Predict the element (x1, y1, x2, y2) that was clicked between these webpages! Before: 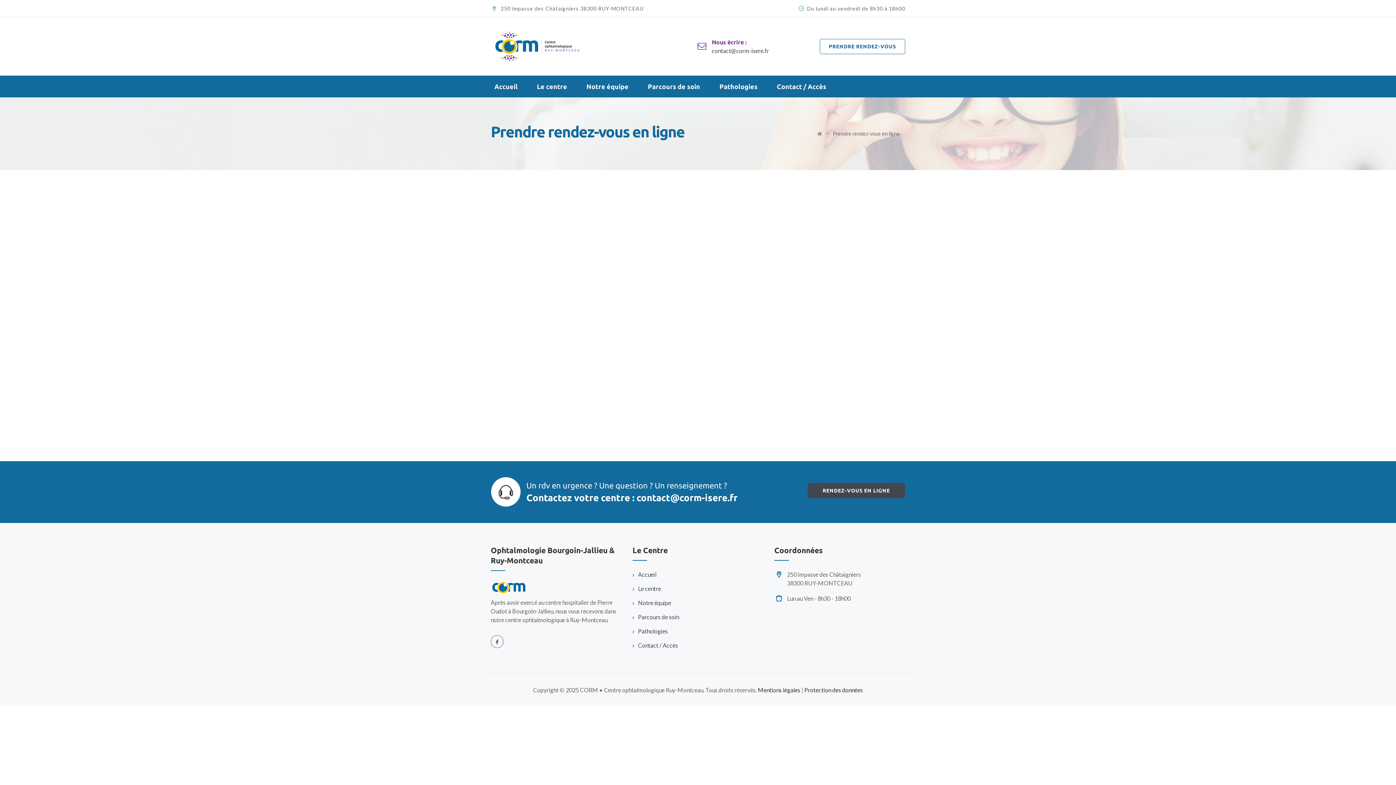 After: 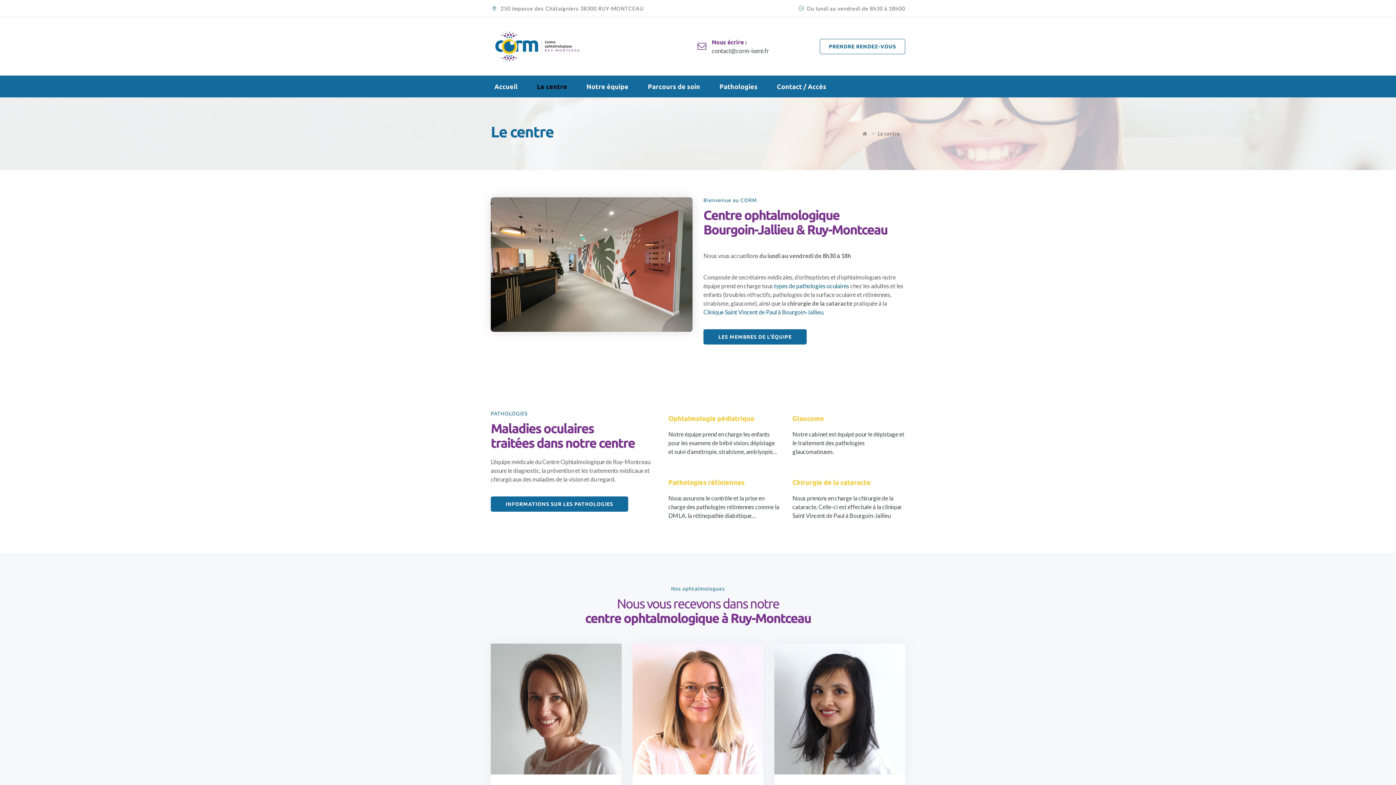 Action: bbox: (528, 75, 576, 97) label: Le centre